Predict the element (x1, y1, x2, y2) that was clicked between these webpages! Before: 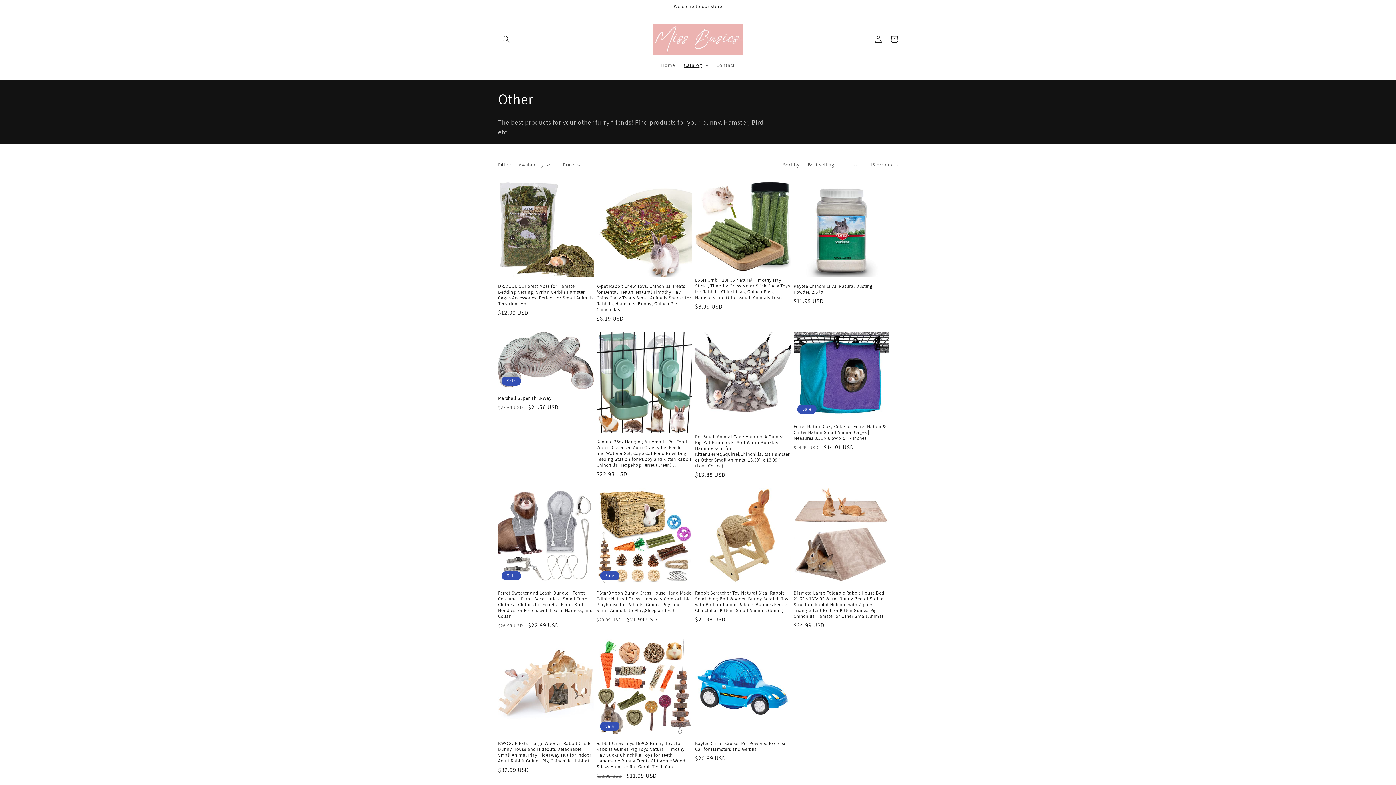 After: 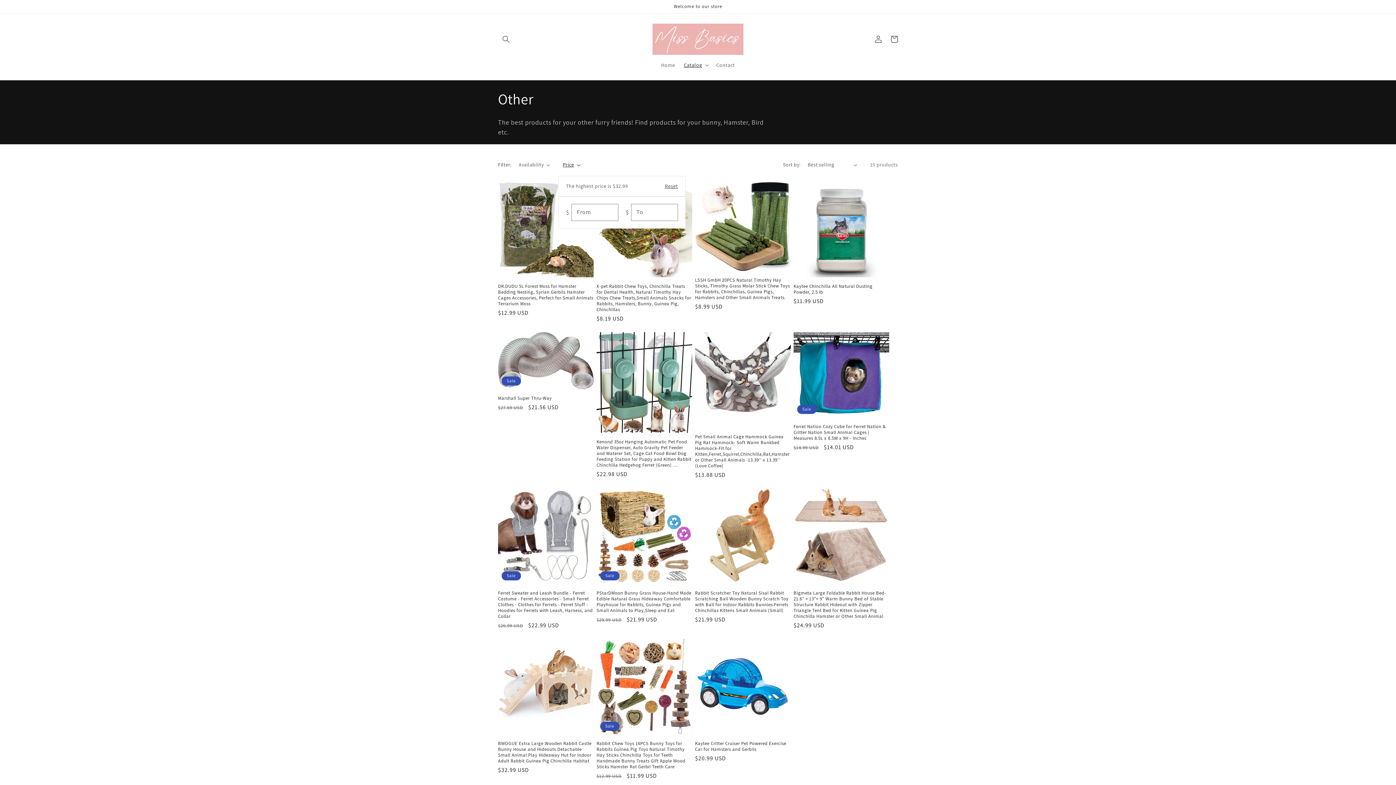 Action: label: Price bbox: (562, 161, 580, 168)